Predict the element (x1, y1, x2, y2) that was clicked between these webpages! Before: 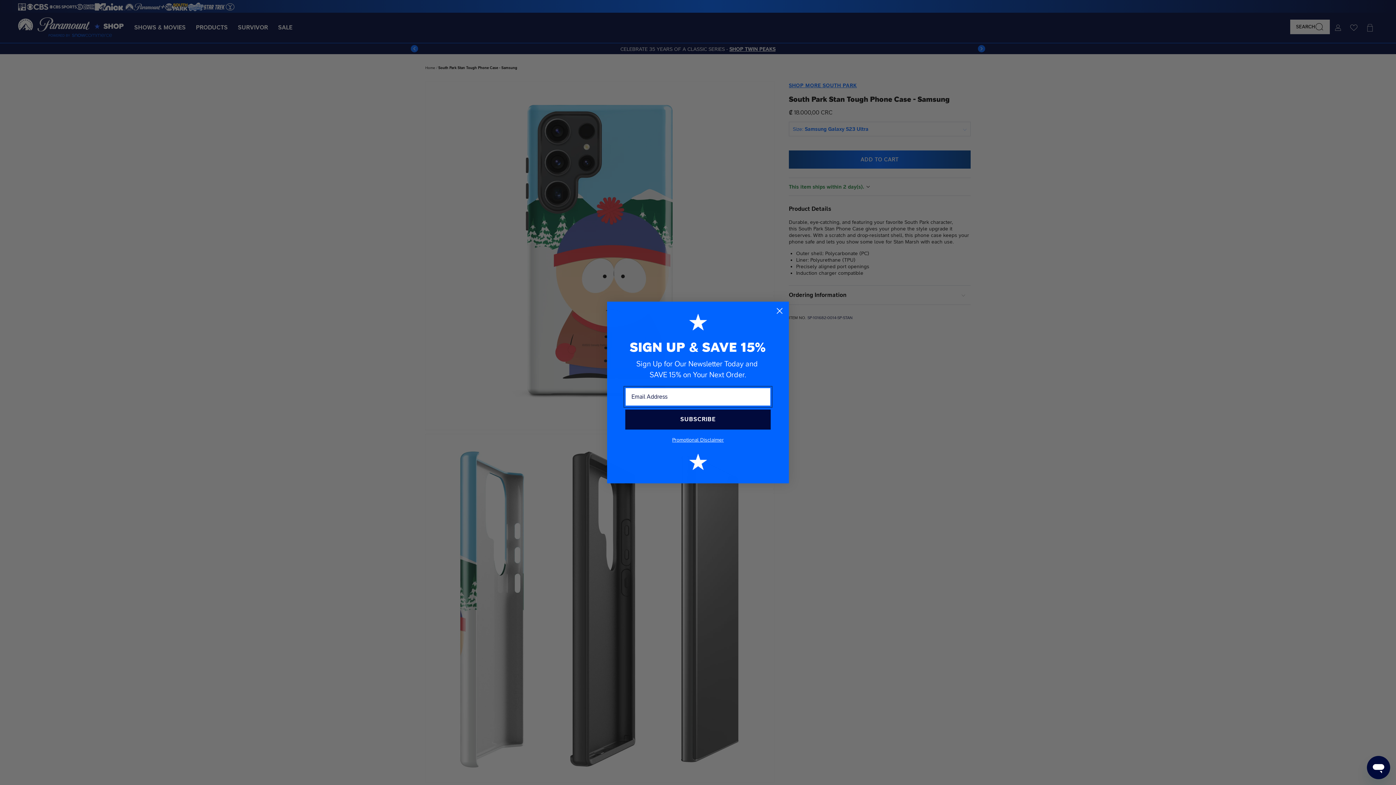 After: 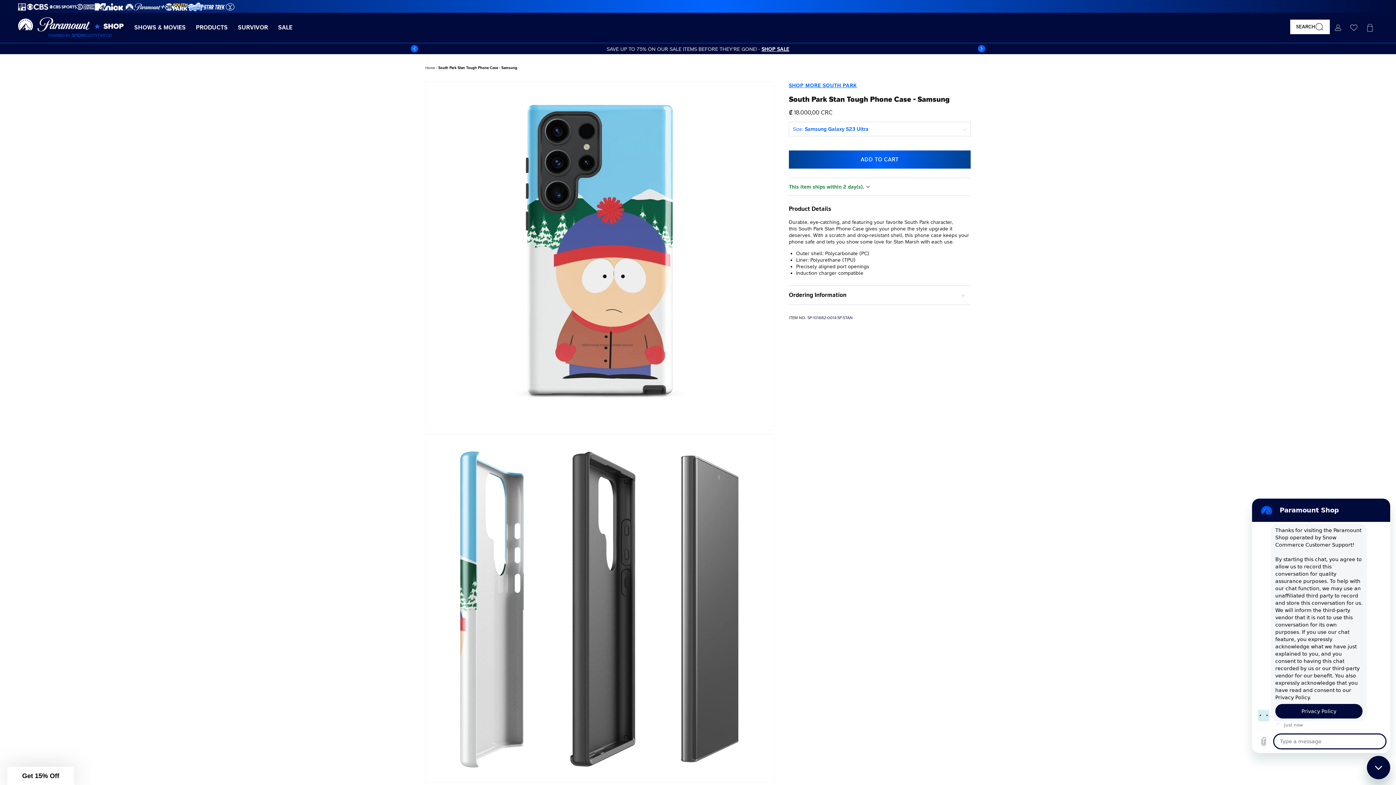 Action: label: Open Chatbot bbox: (1367, 756, 1390, 779)